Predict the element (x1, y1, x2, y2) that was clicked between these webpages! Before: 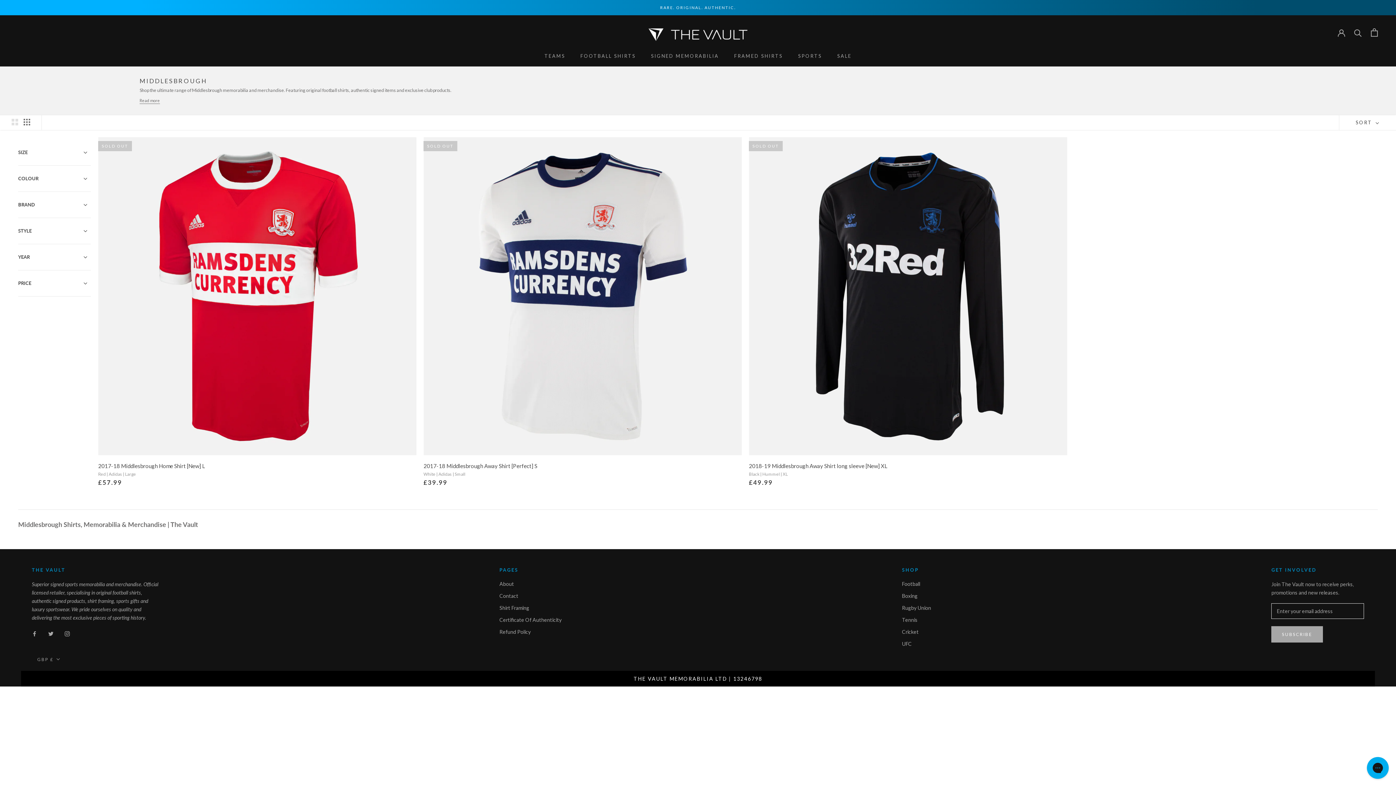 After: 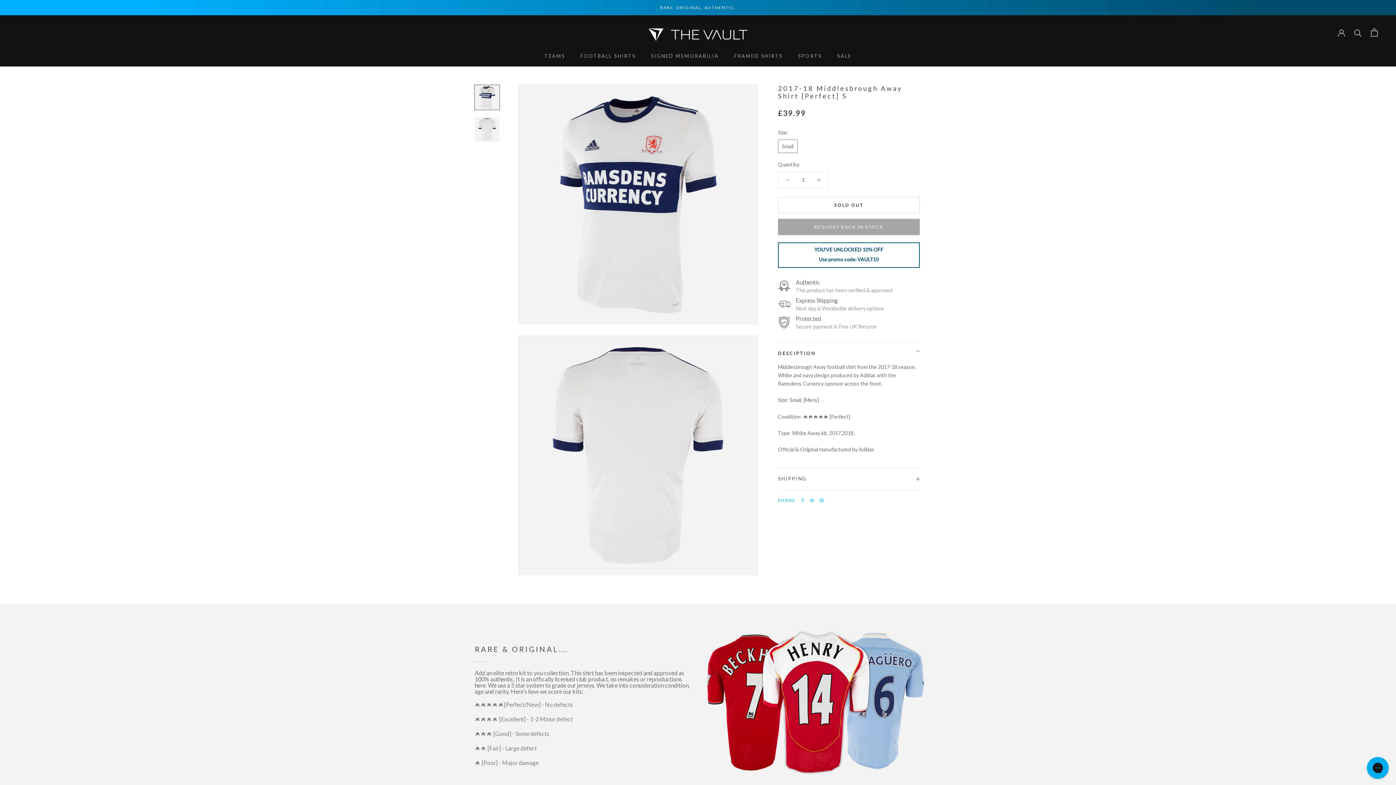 Action: bbox: (423, 137, 741, 455)